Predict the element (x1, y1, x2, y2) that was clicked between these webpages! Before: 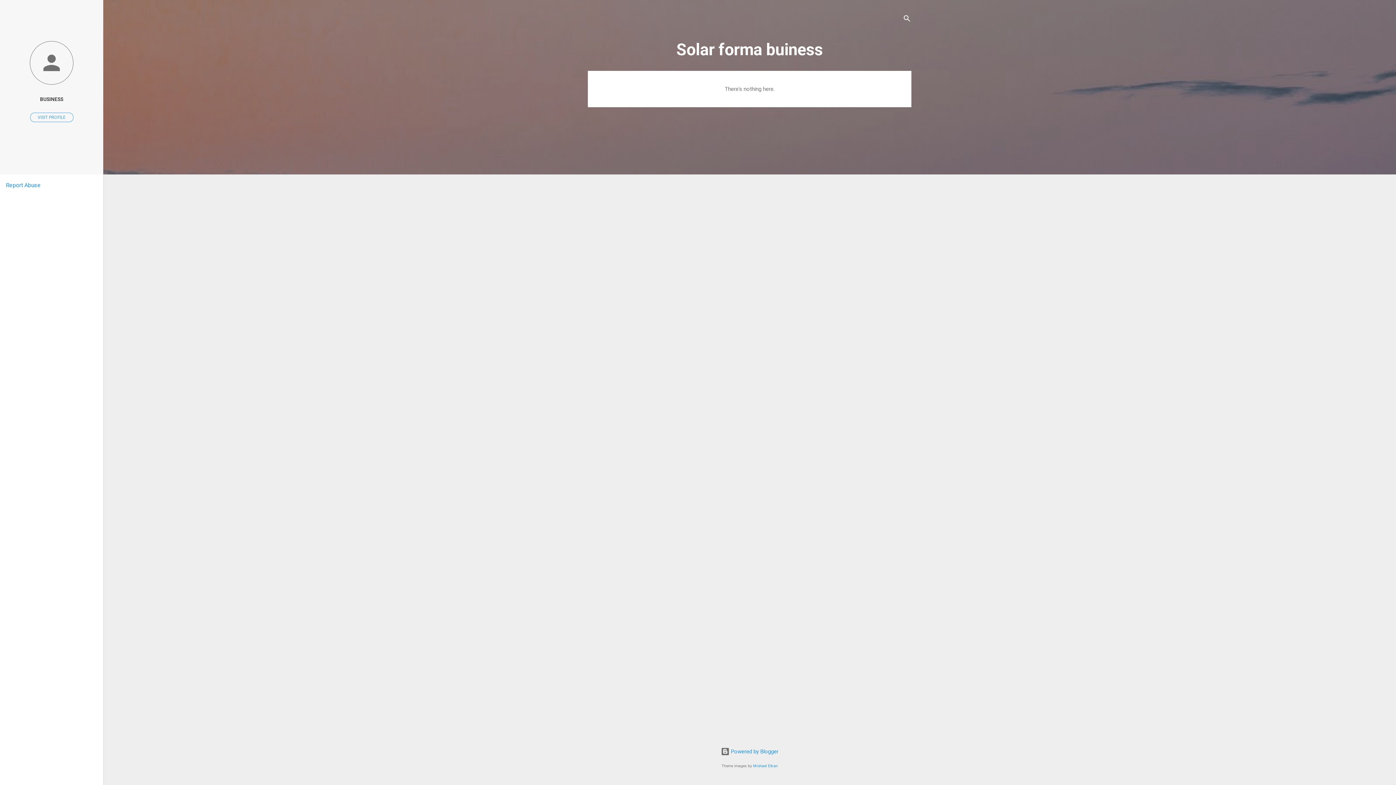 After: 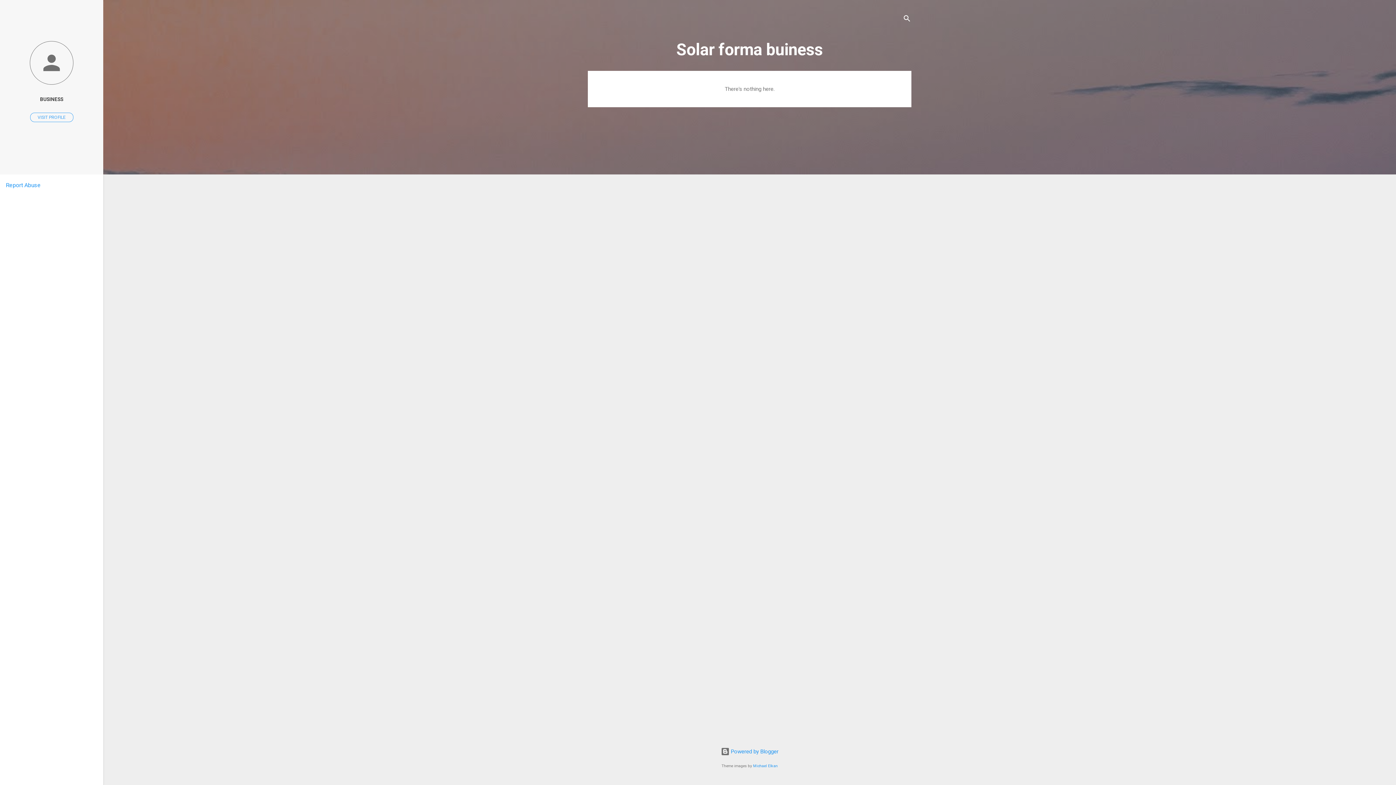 Action: label: Report Abuse bbox: (5, 181, 40, 188)